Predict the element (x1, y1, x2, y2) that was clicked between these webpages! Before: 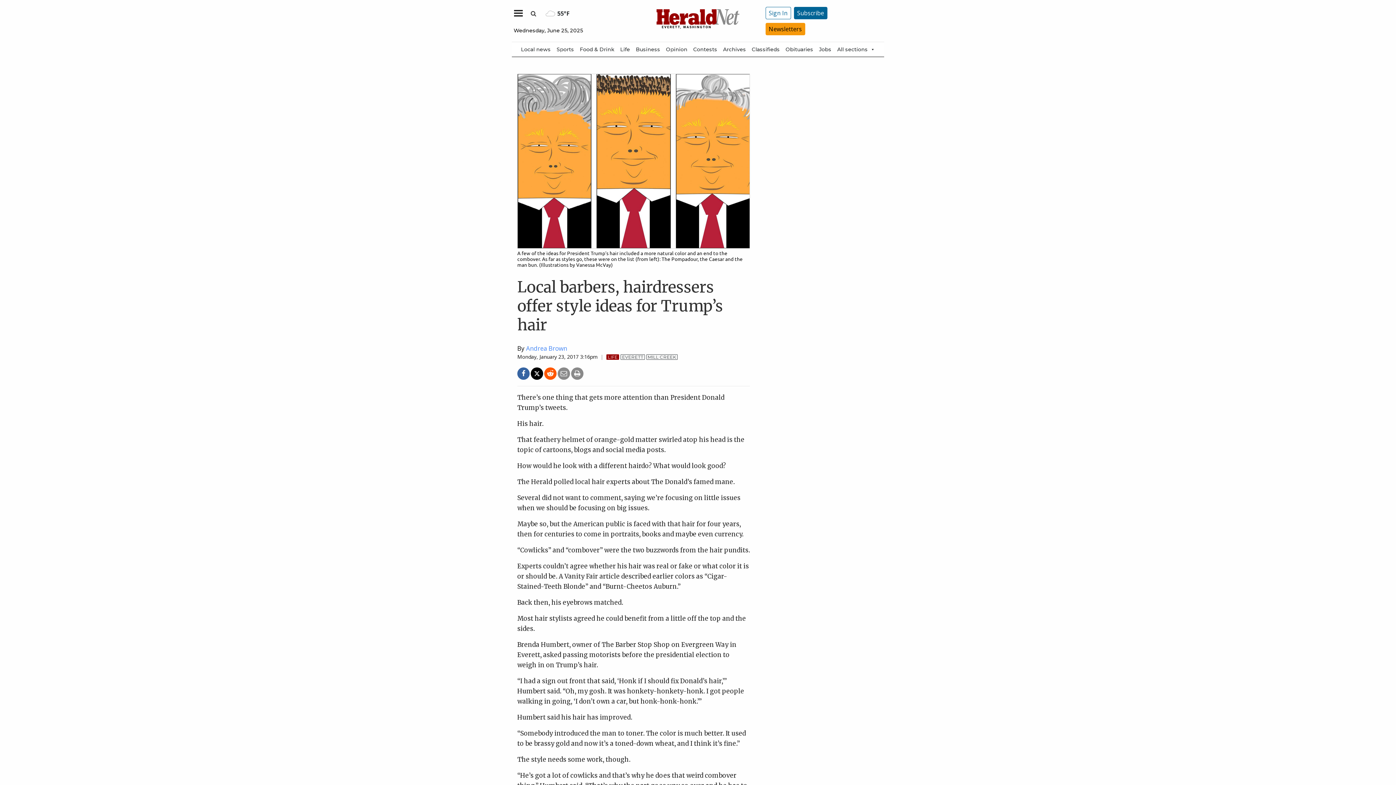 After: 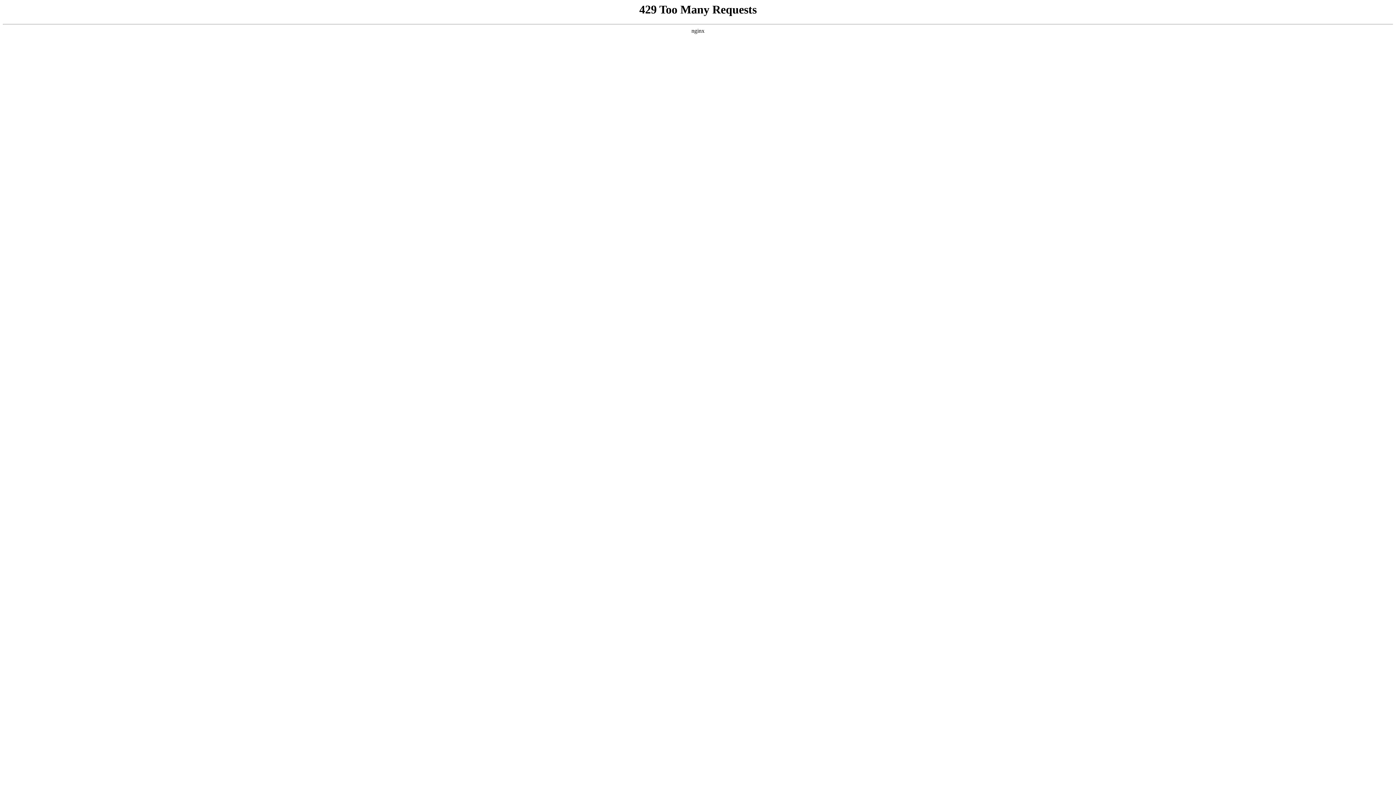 Action: bbox: (577, 42, 617, 56) label: Food & Drink